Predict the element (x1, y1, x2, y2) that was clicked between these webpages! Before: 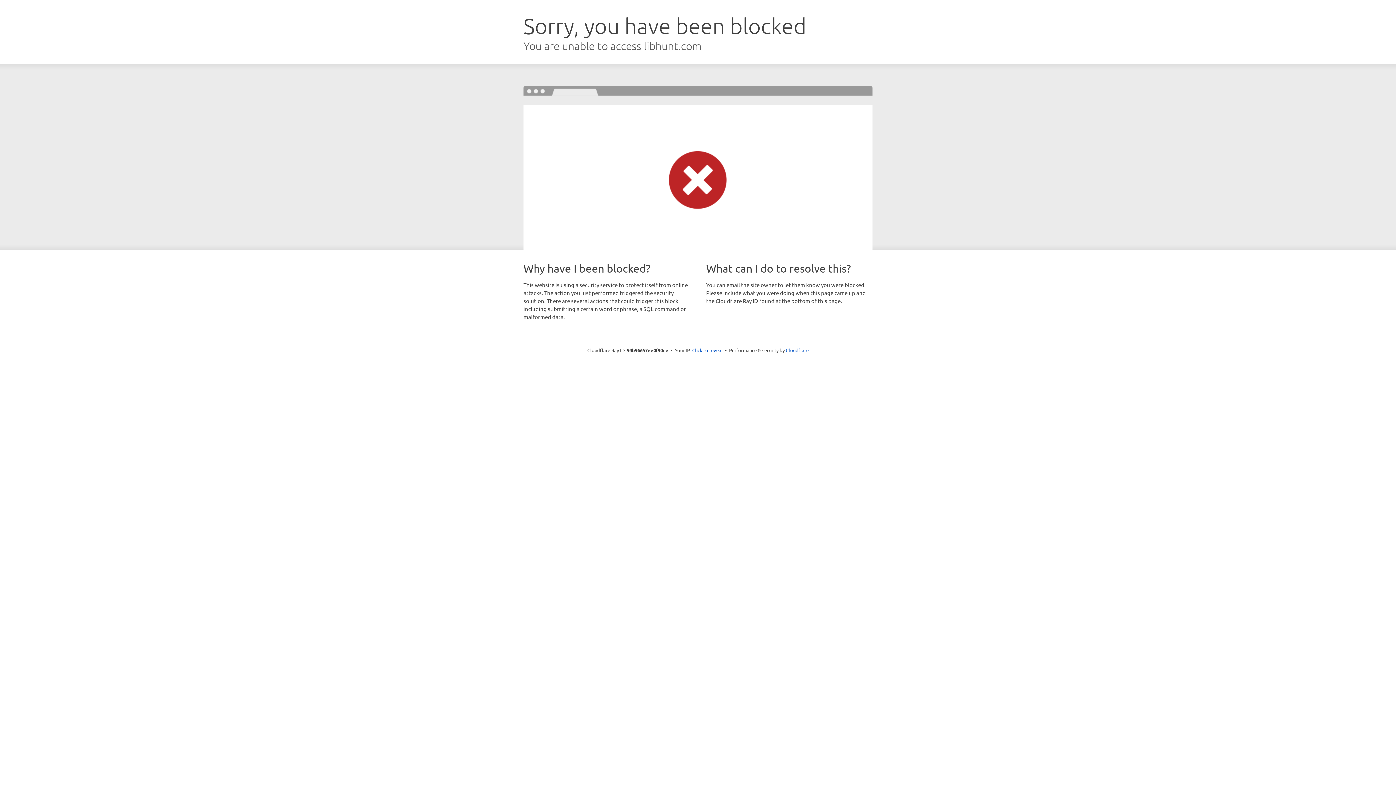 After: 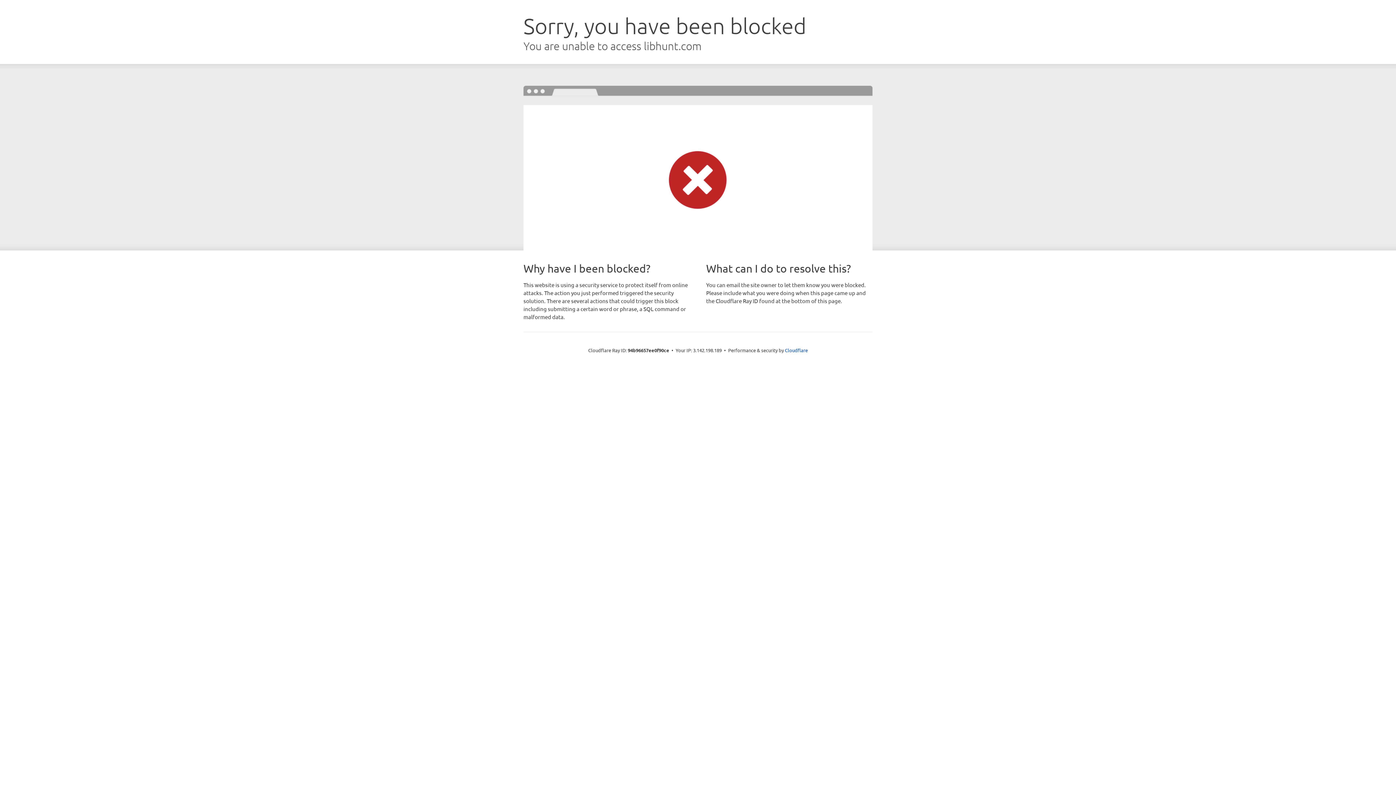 Action: bbox: (692, 346, 722, 353) label: Click to reveal